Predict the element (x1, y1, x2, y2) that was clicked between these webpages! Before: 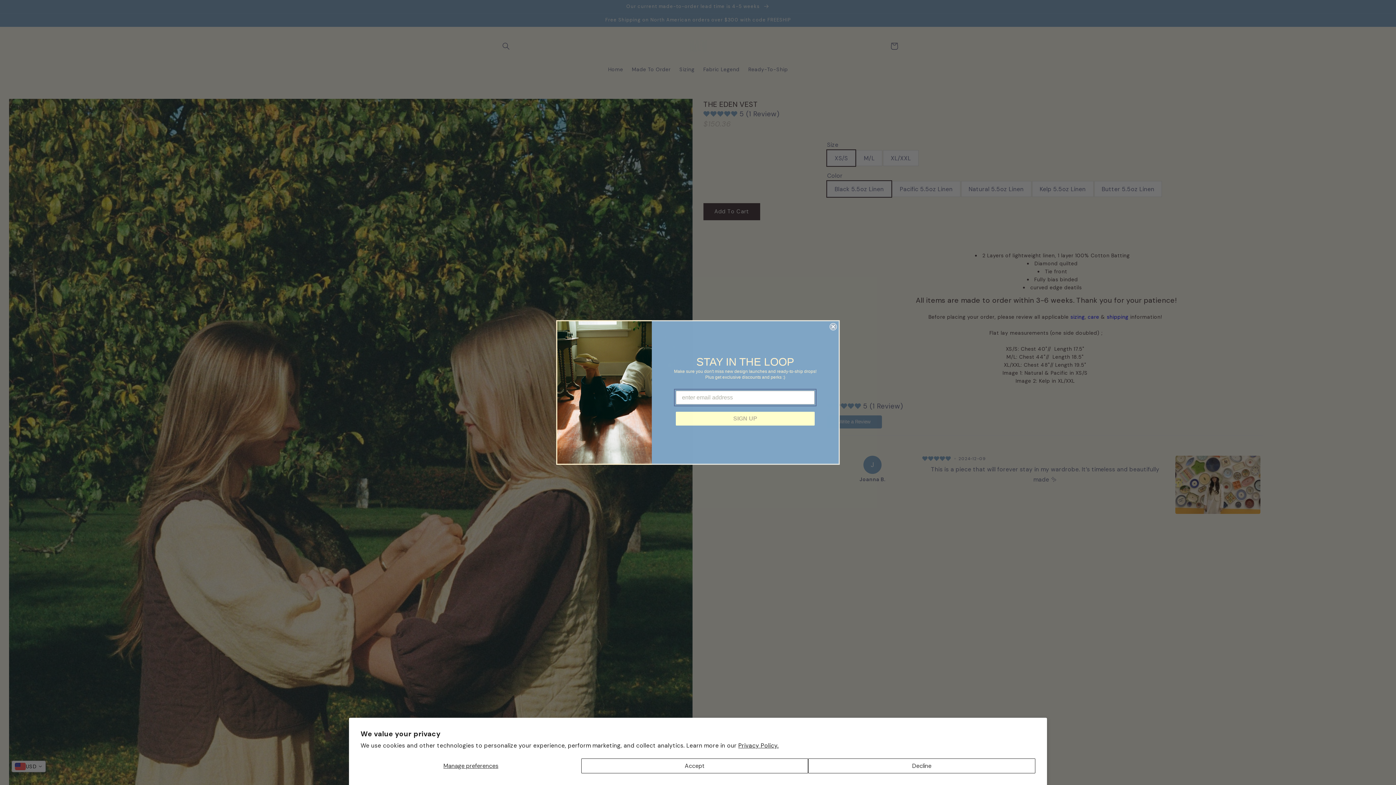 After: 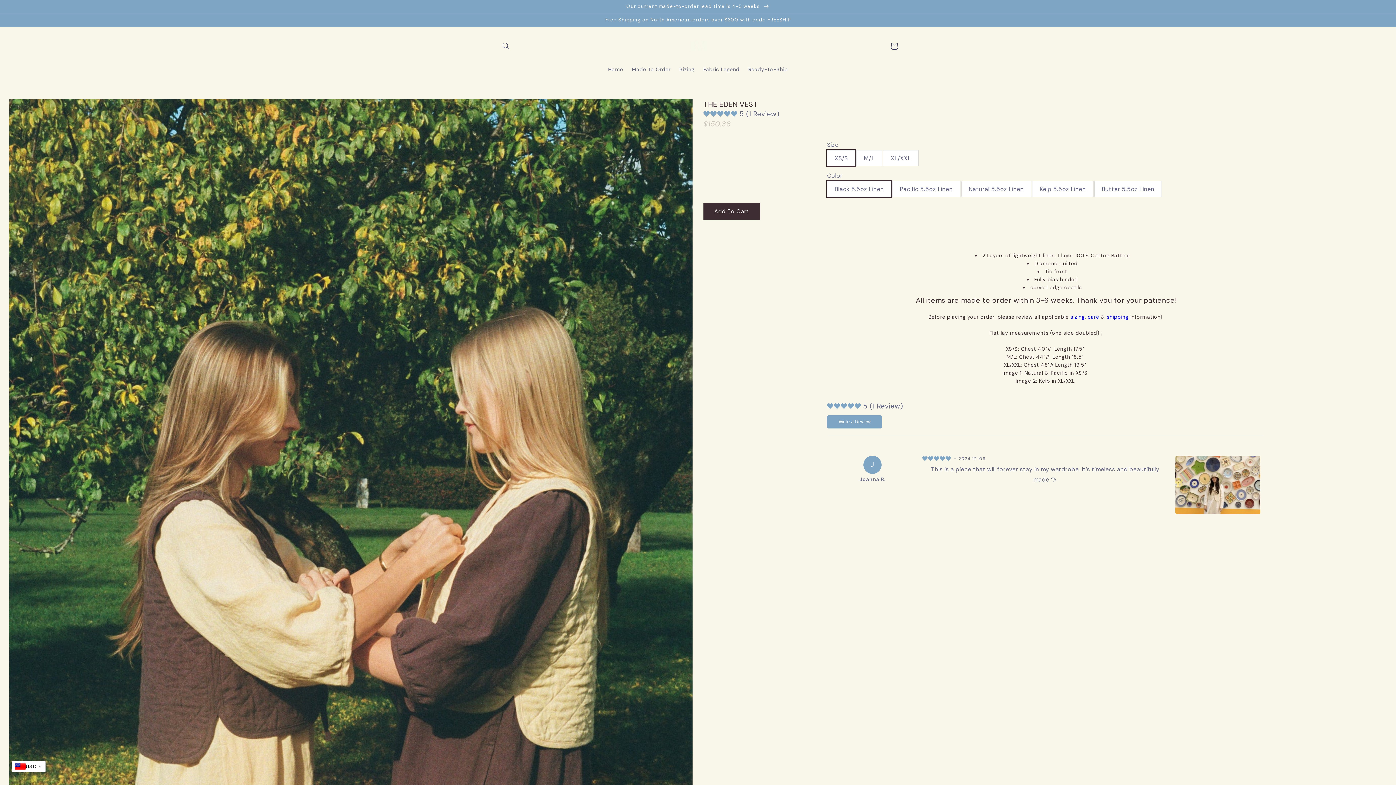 Action: label: Decline bbox: (808, 758, 1035, 773)